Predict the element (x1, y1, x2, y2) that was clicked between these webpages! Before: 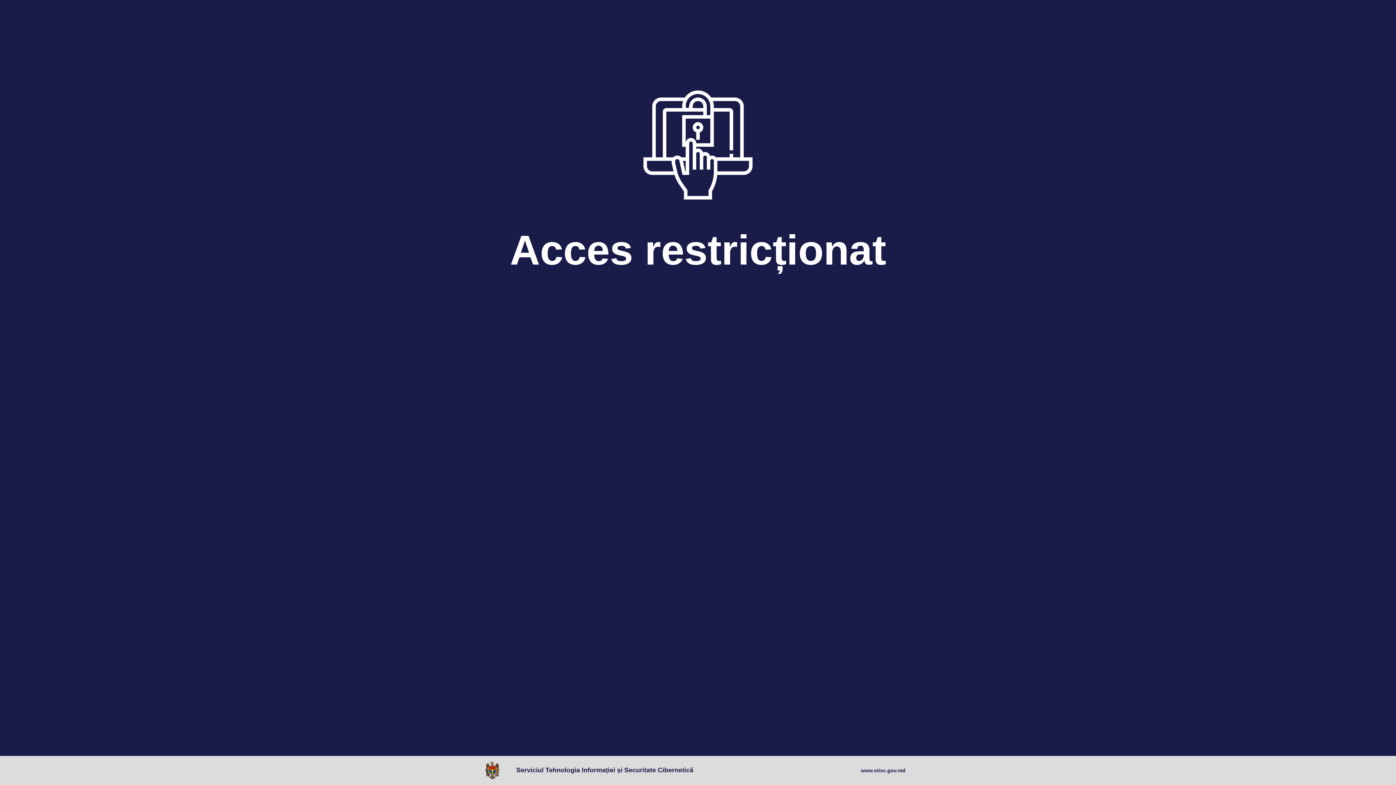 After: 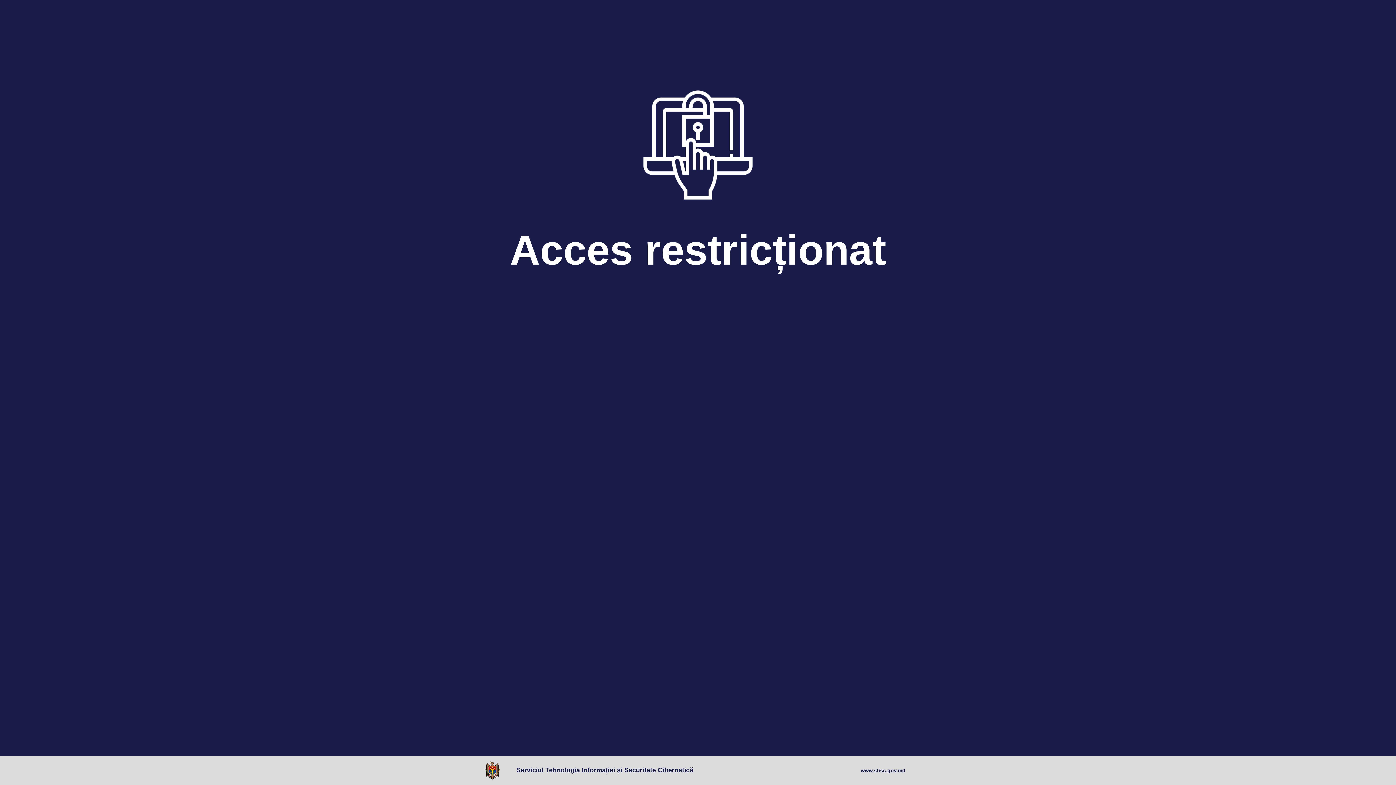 Action: bbox: (861, 767, 905, 774) label: www.stisc.gov.md